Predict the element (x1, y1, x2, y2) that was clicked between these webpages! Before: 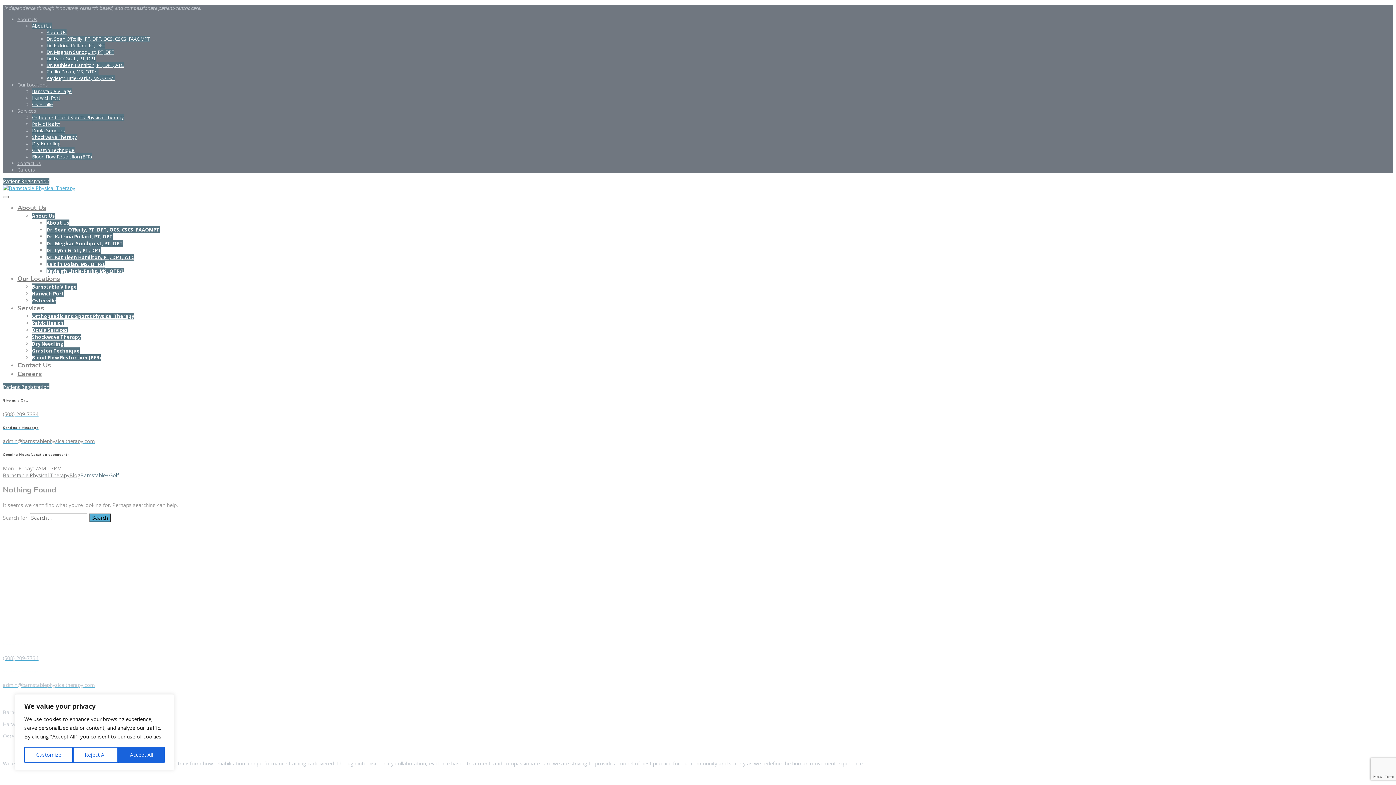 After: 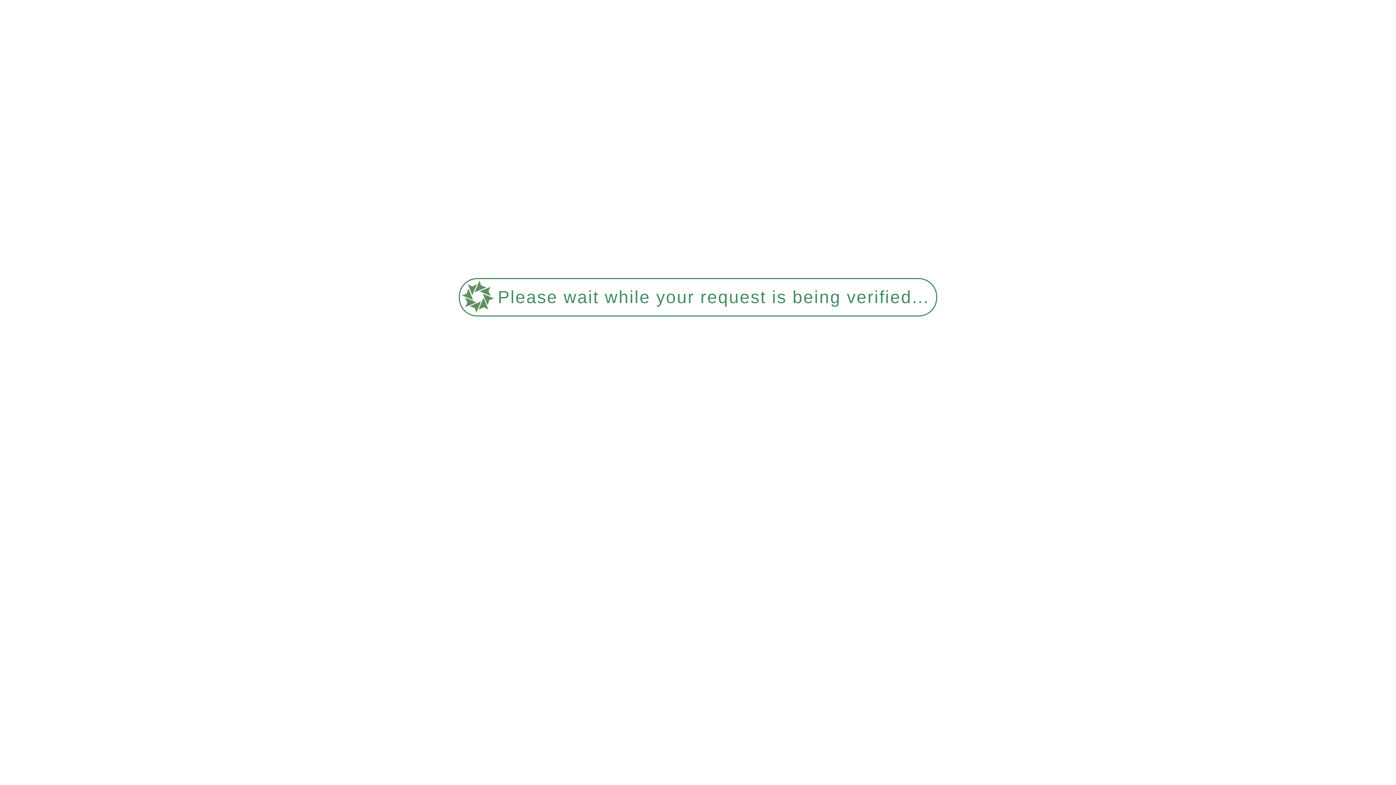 Action: bbox: (17, 203, 46, 212) label: About Us